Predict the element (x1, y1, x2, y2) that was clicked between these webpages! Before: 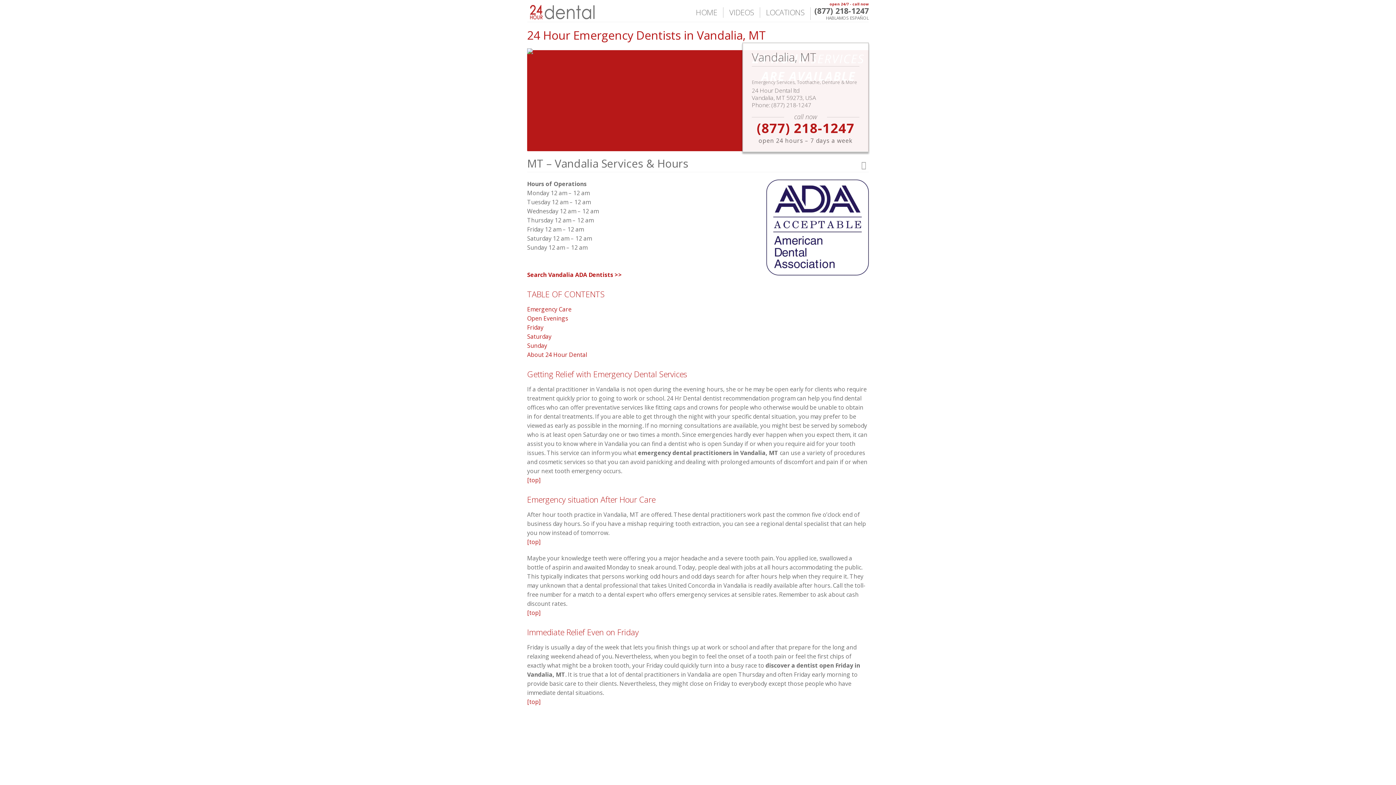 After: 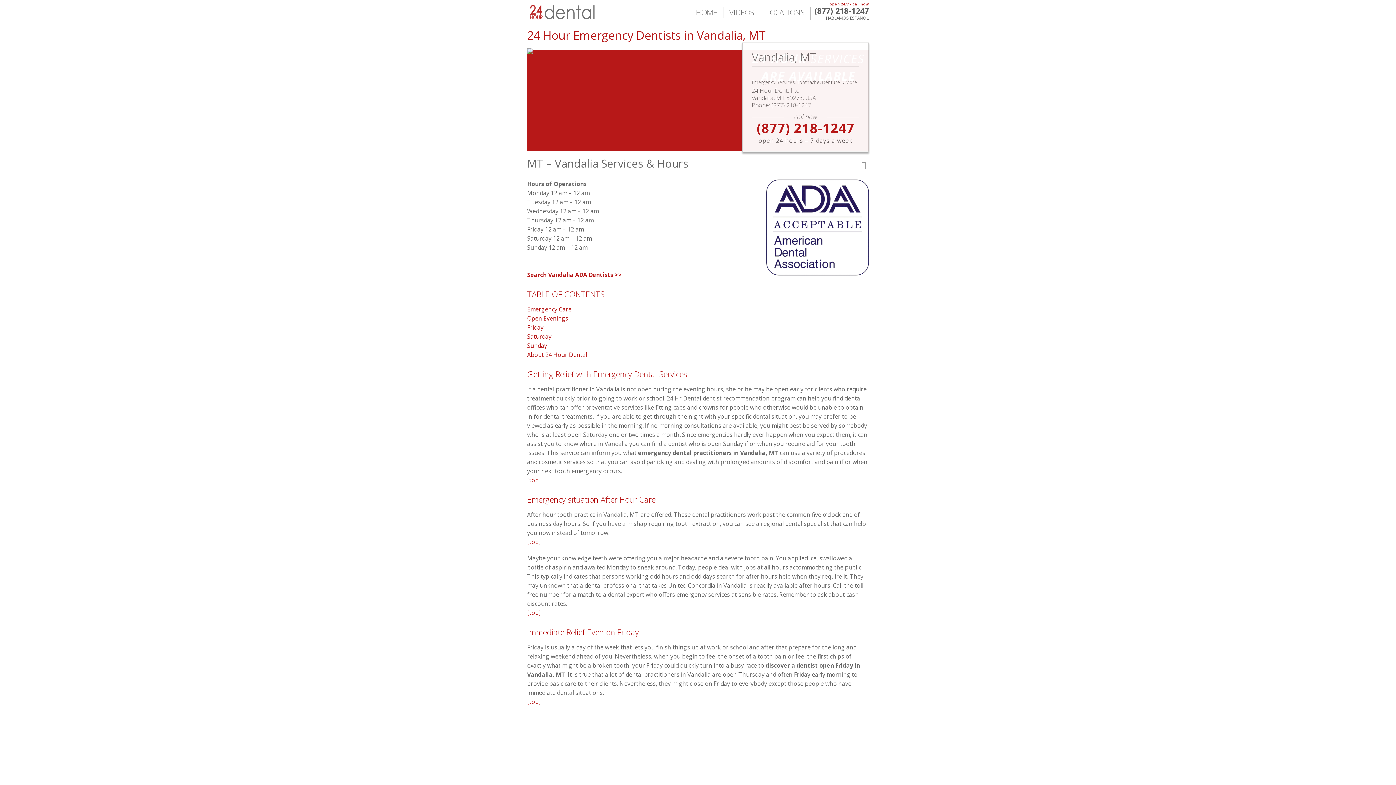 Action: label: Emergency situation After Hour Care bbox: (527, 494, 655, 505)